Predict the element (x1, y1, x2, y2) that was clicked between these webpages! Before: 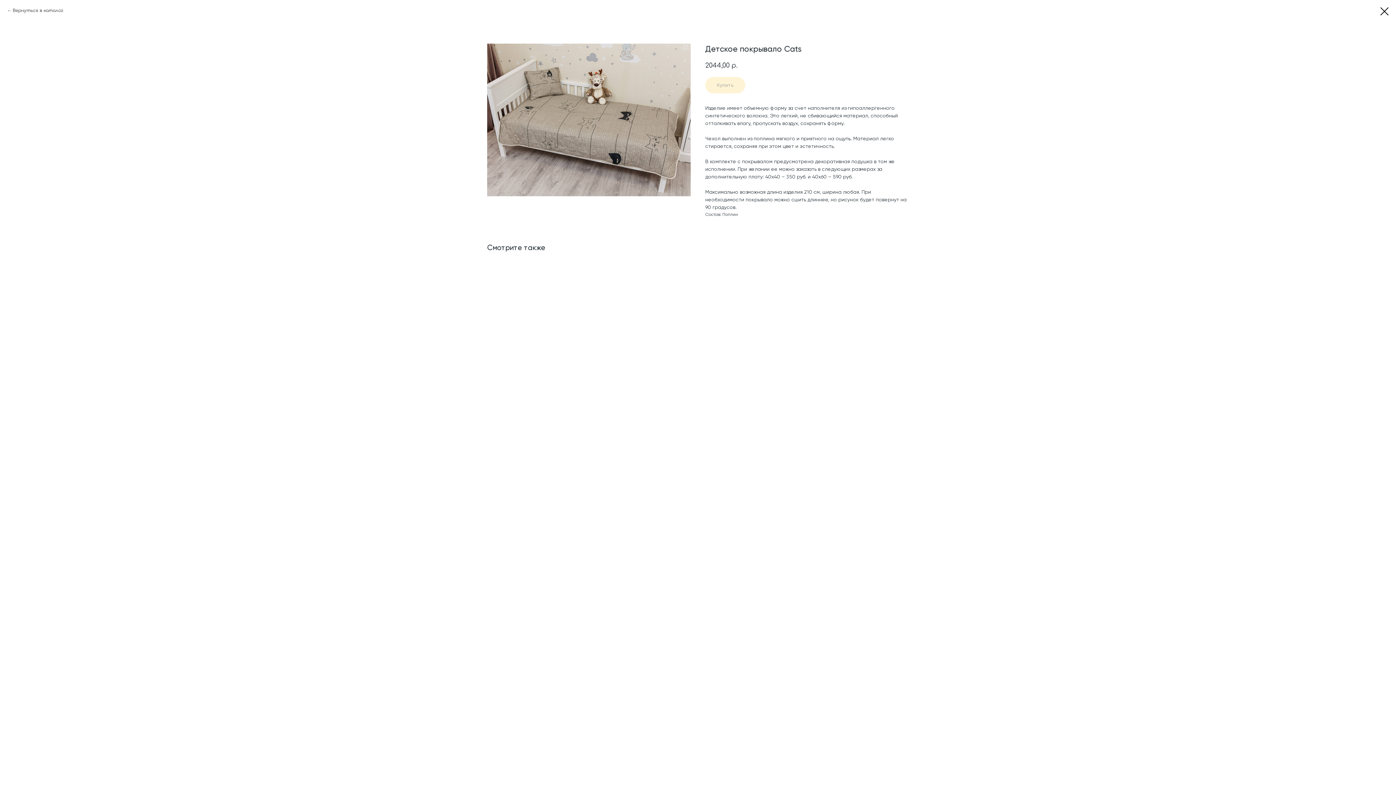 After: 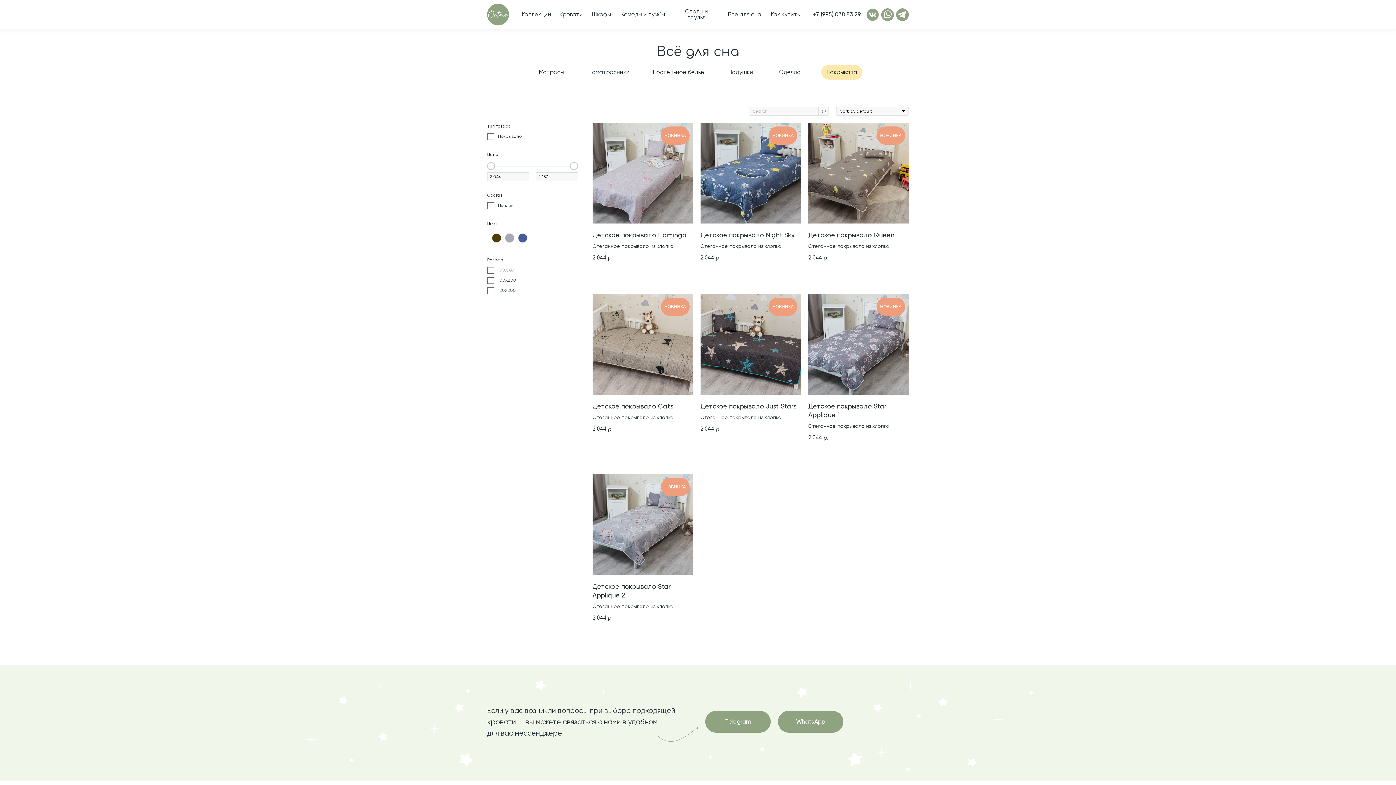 Action: bbox: (1380, 7, 1389, 15)